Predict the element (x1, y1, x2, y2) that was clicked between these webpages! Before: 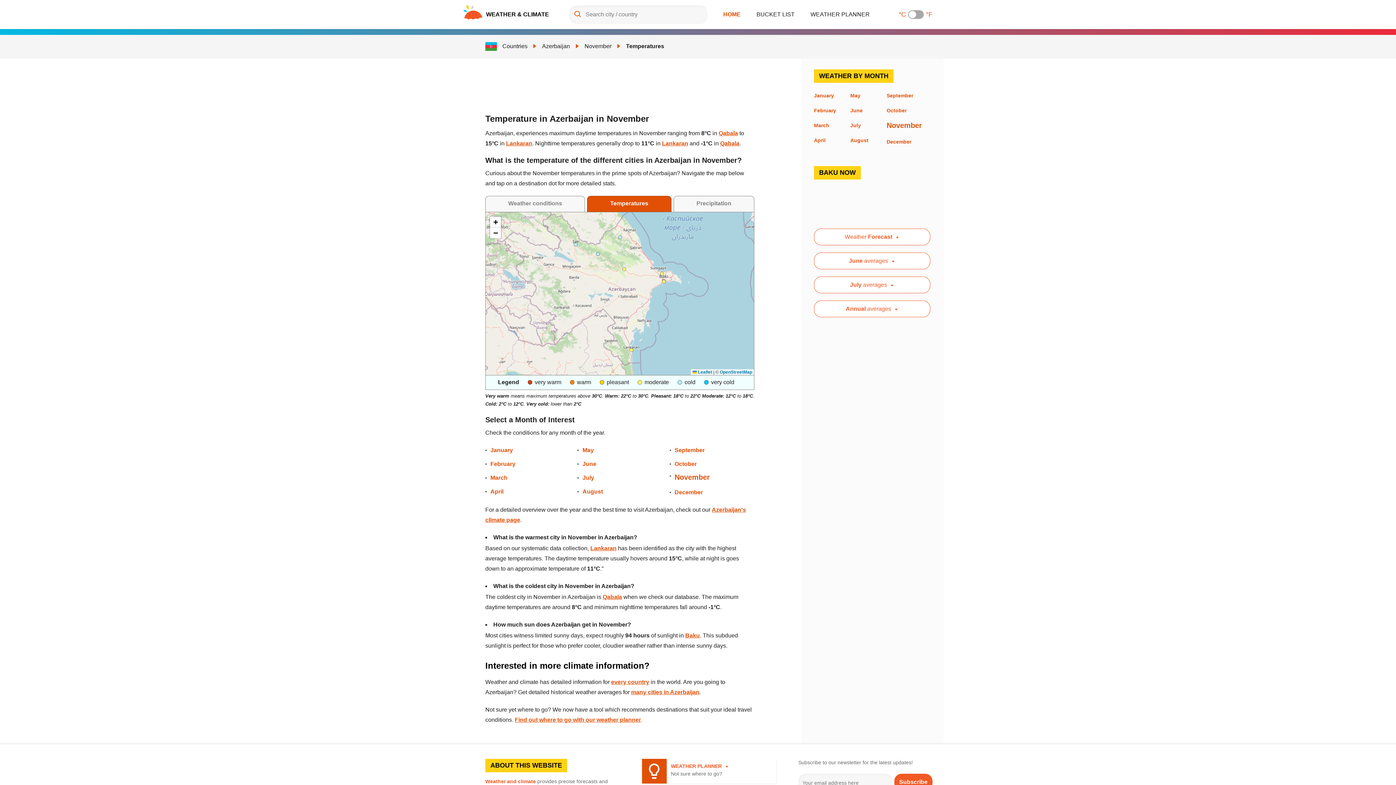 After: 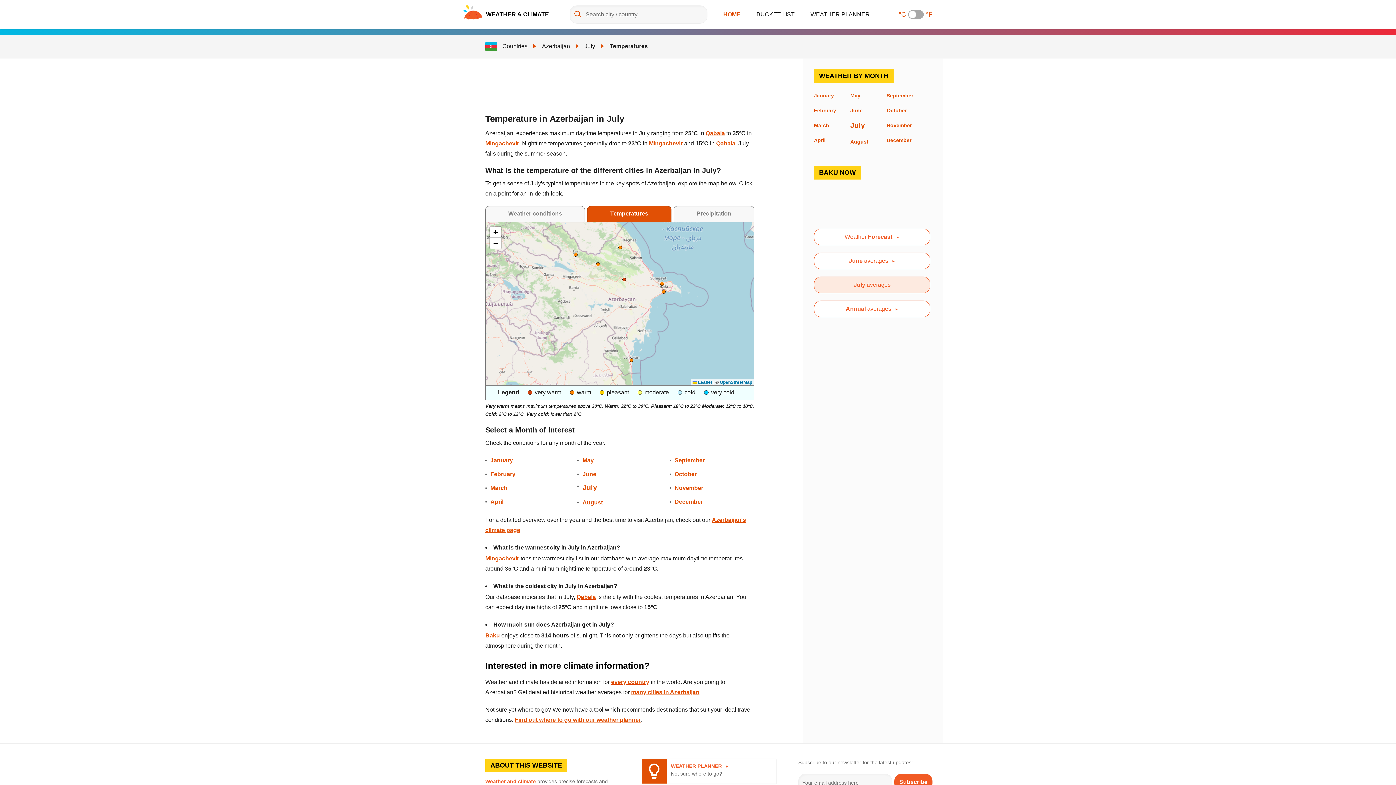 Action: bbox: (850, 122, 861, 128) label: July